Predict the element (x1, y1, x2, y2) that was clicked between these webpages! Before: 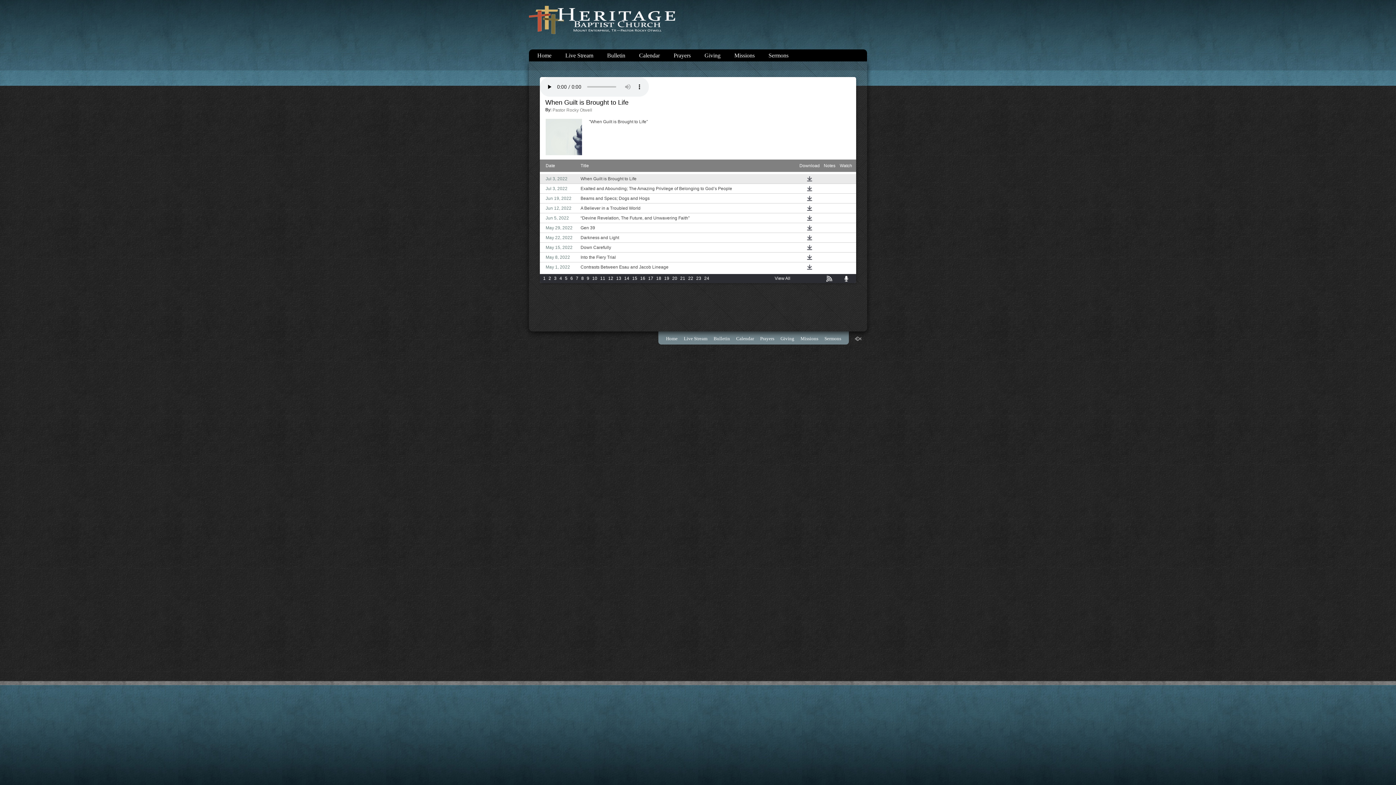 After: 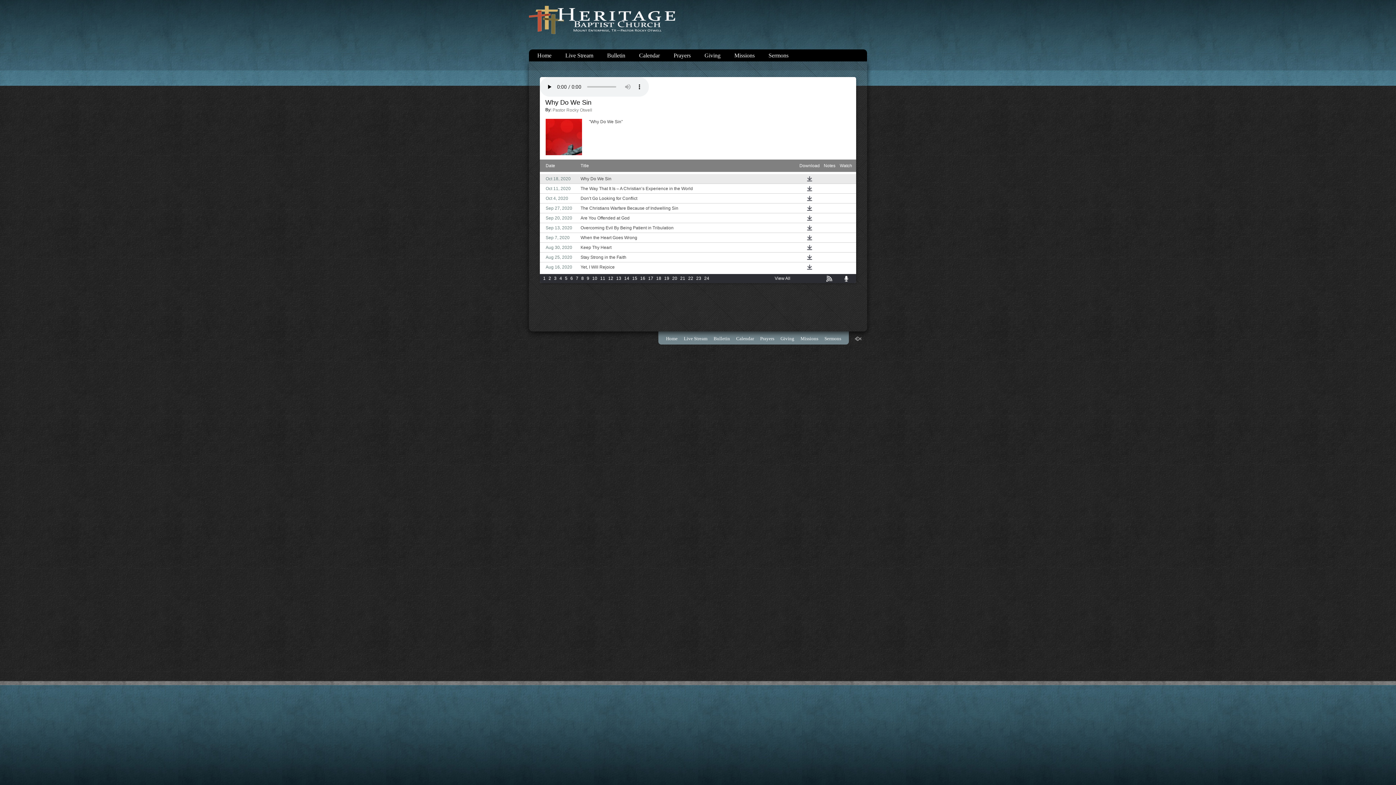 Action: bbox: (695, 276, 702, 281) label: 23